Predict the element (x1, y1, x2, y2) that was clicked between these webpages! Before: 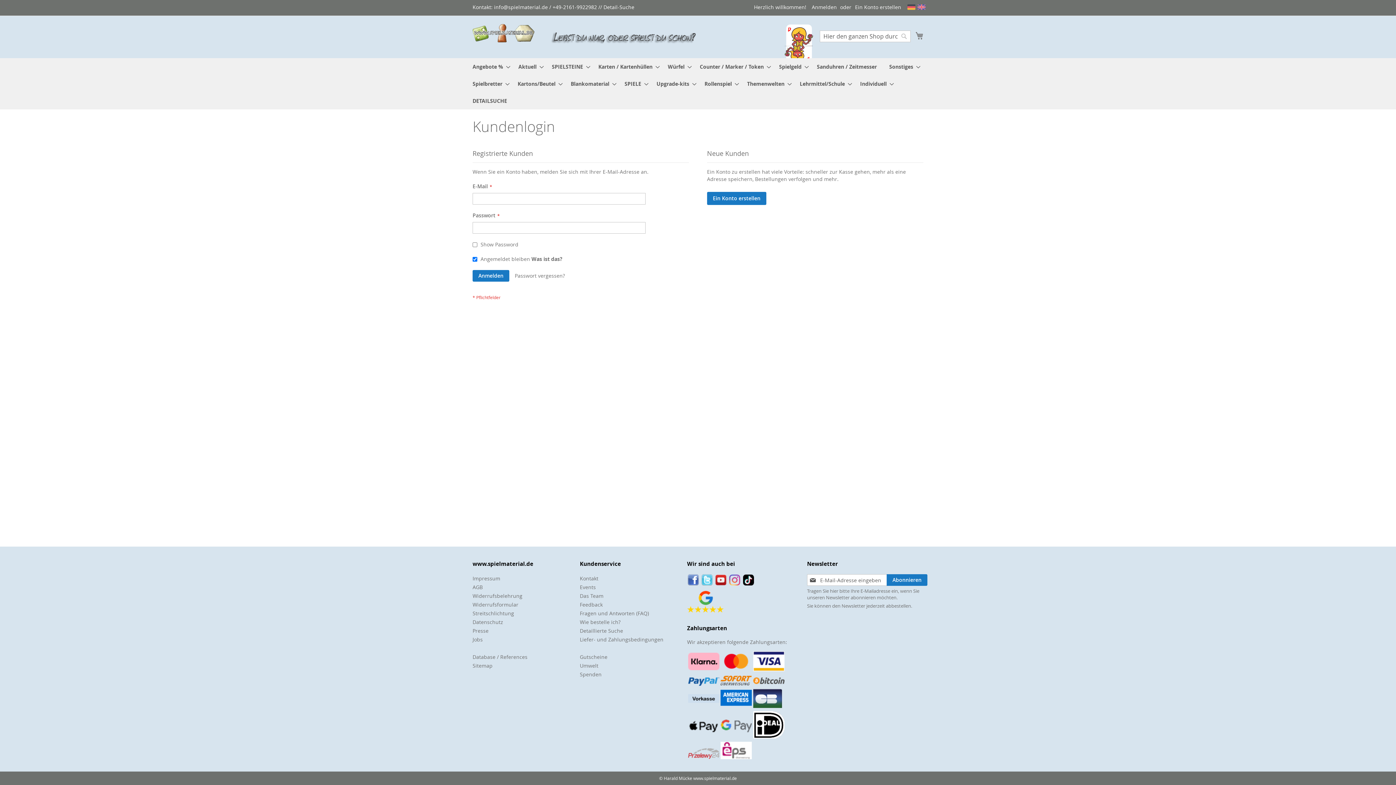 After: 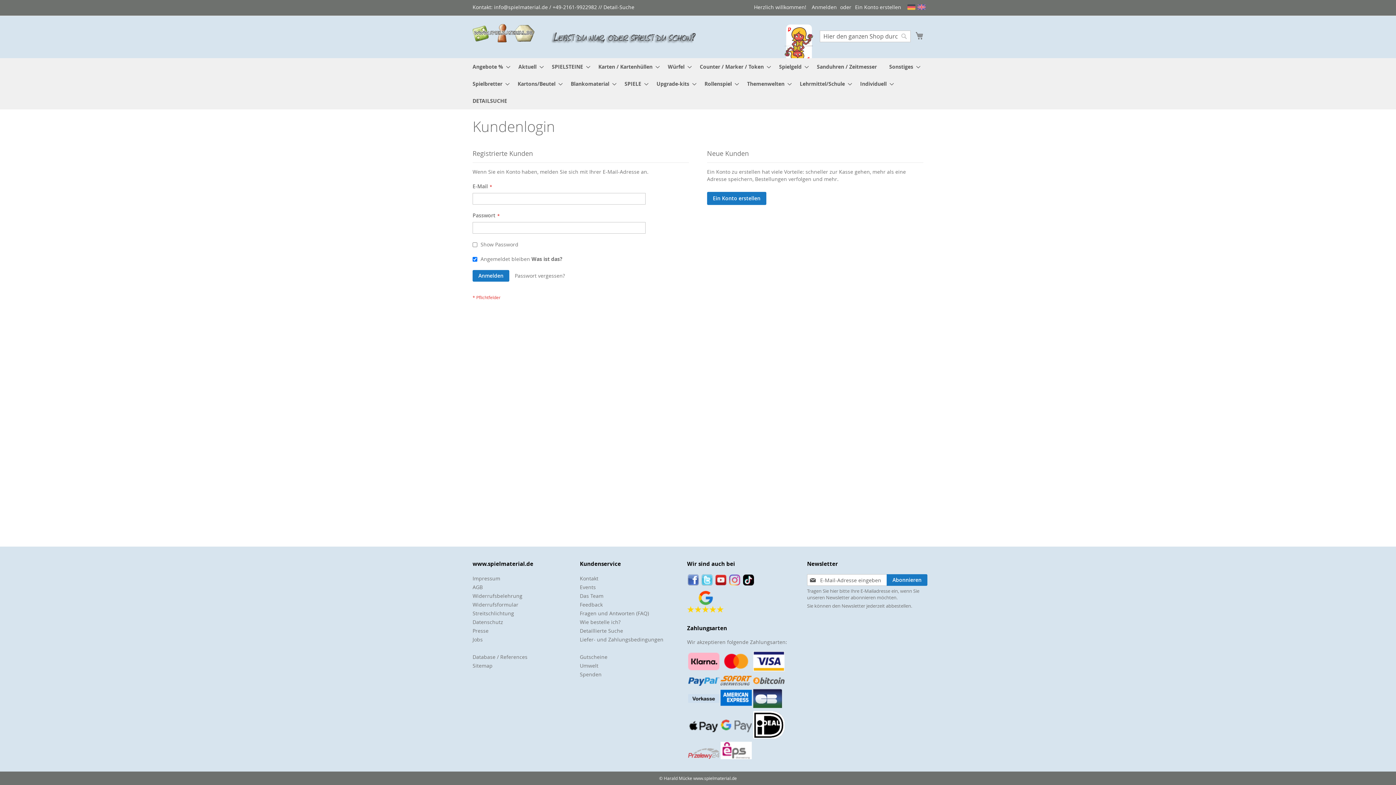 Action: bbox: (701, 574, 712, 585) label: Twitter